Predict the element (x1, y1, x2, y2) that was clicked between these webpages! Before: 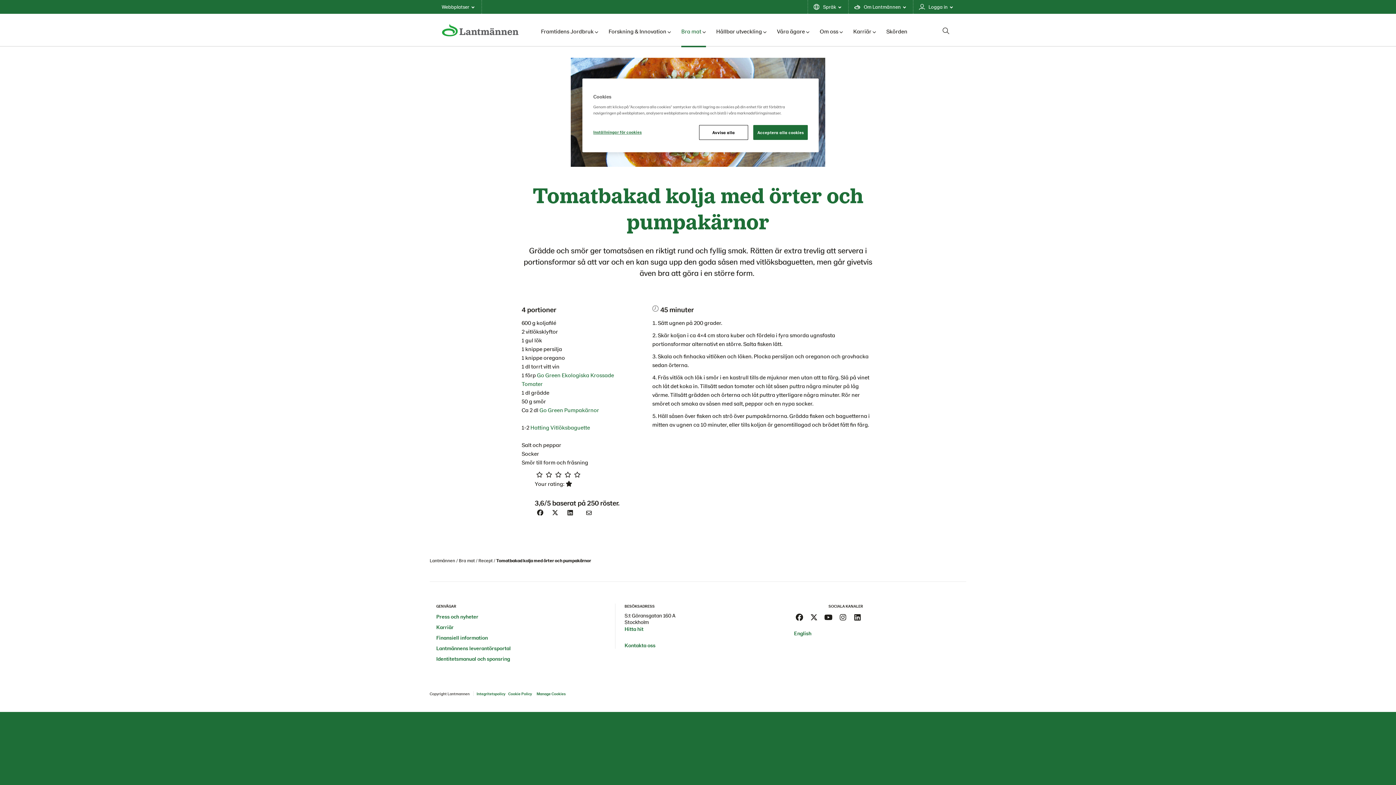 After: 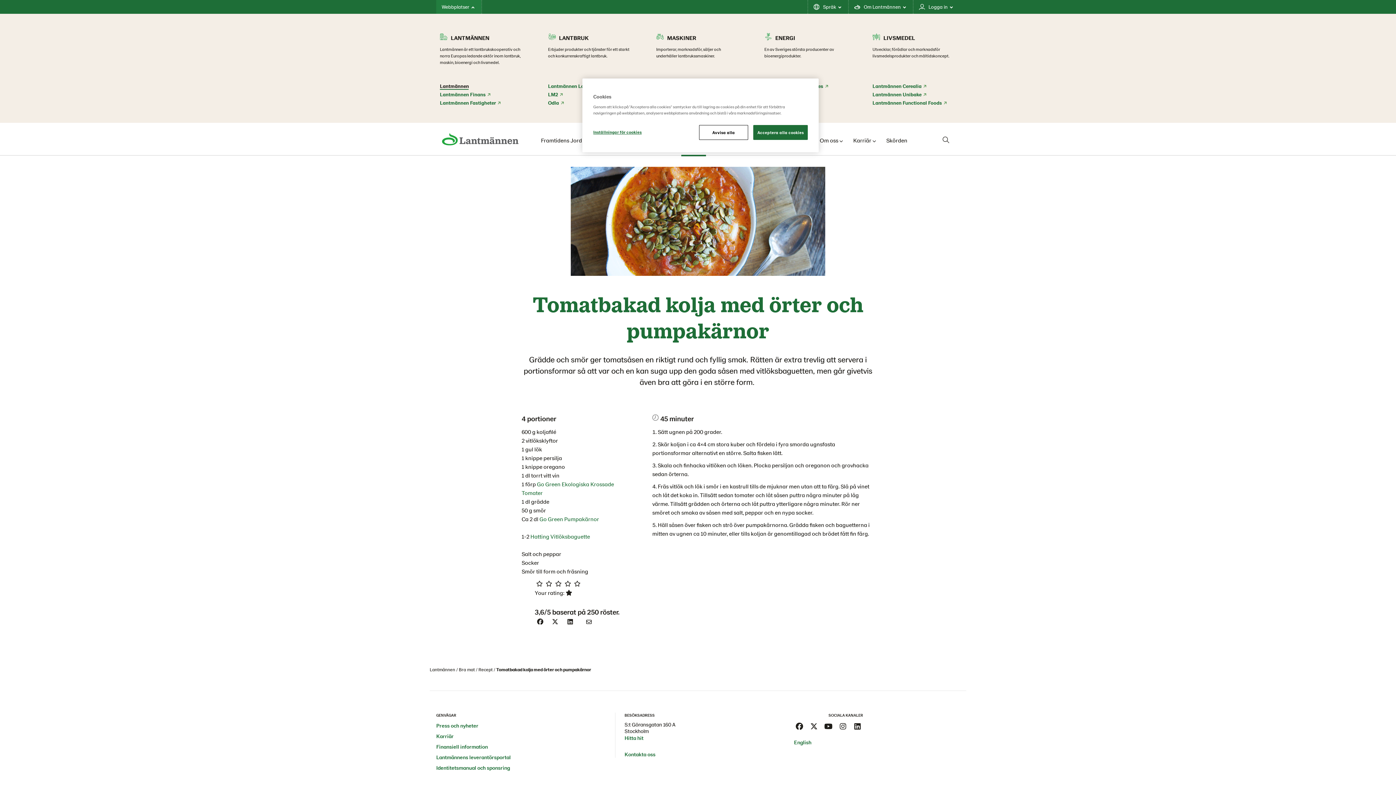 Action: bbox: (436, 0, 481, 13) label: Webbplatser